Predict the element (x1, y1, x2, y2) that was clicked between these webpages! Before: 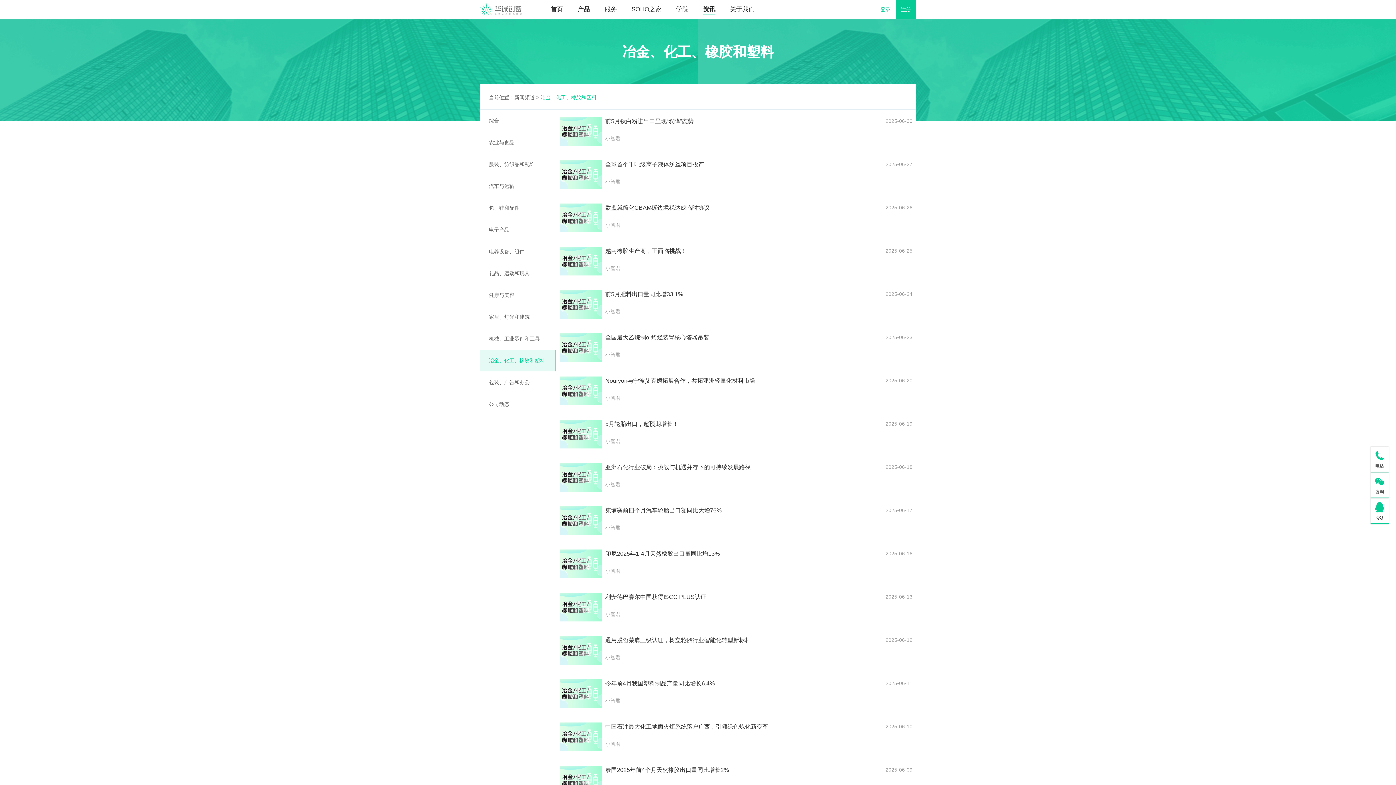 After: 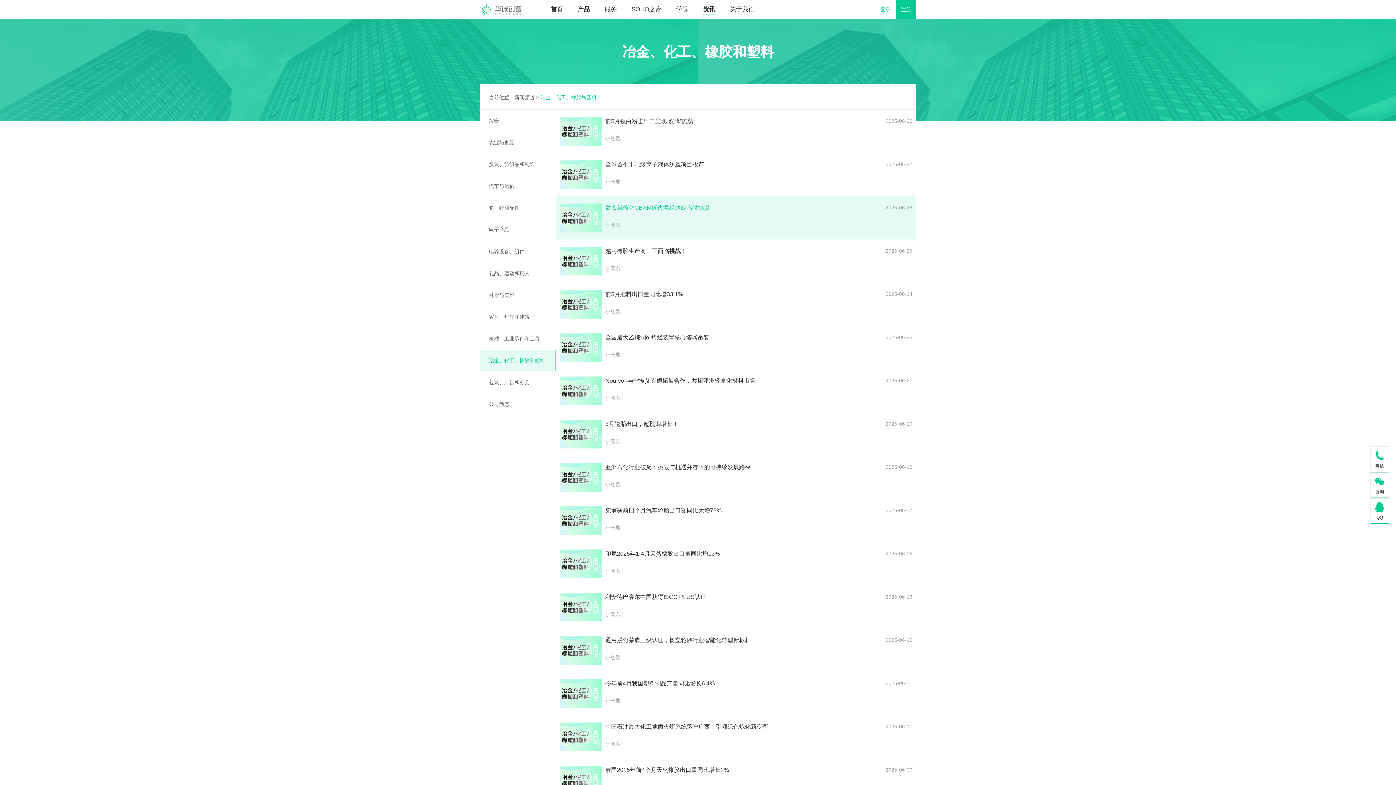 Action: label: 欧盟就简化CBAM碳边境税达成临时协议
小智君
2025-06-26 bbox: (556, 196, 916, 239)